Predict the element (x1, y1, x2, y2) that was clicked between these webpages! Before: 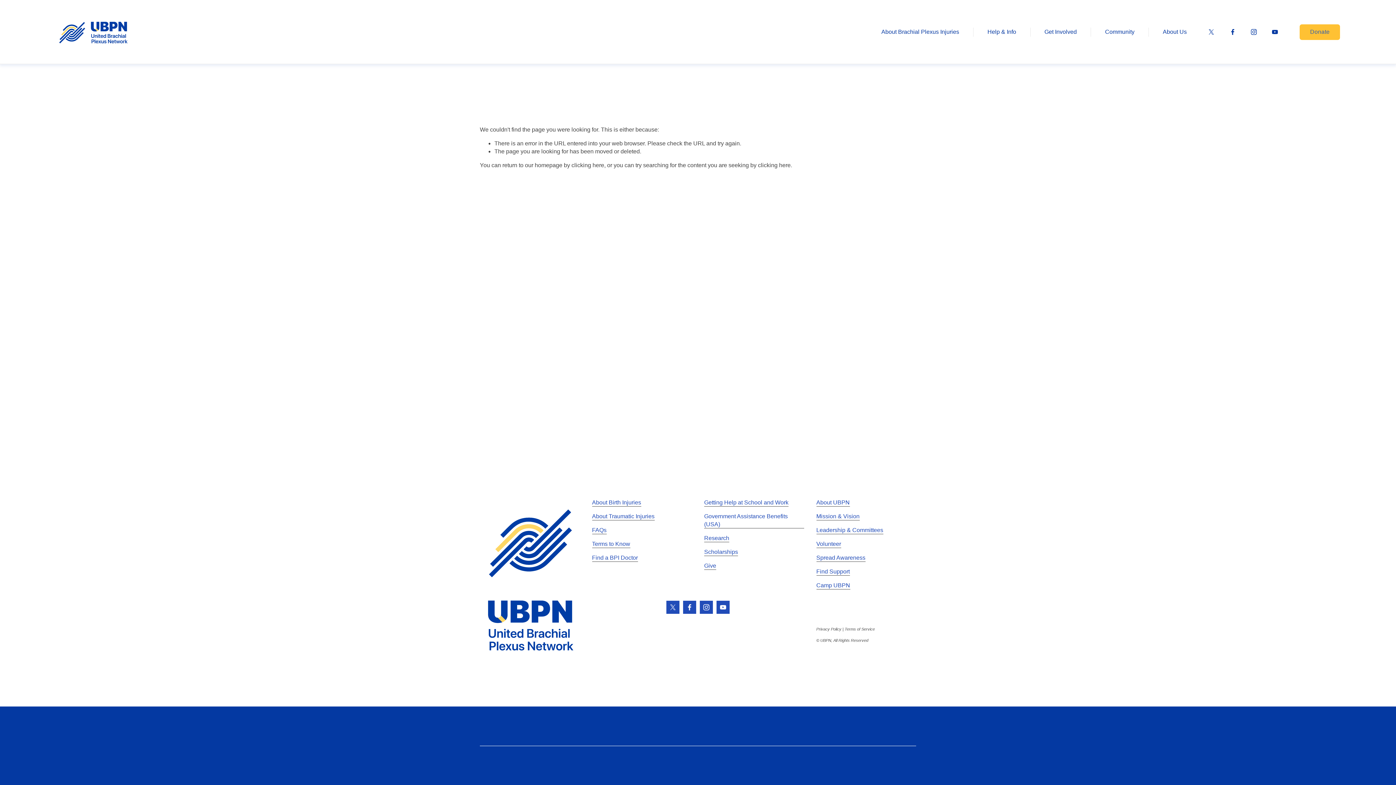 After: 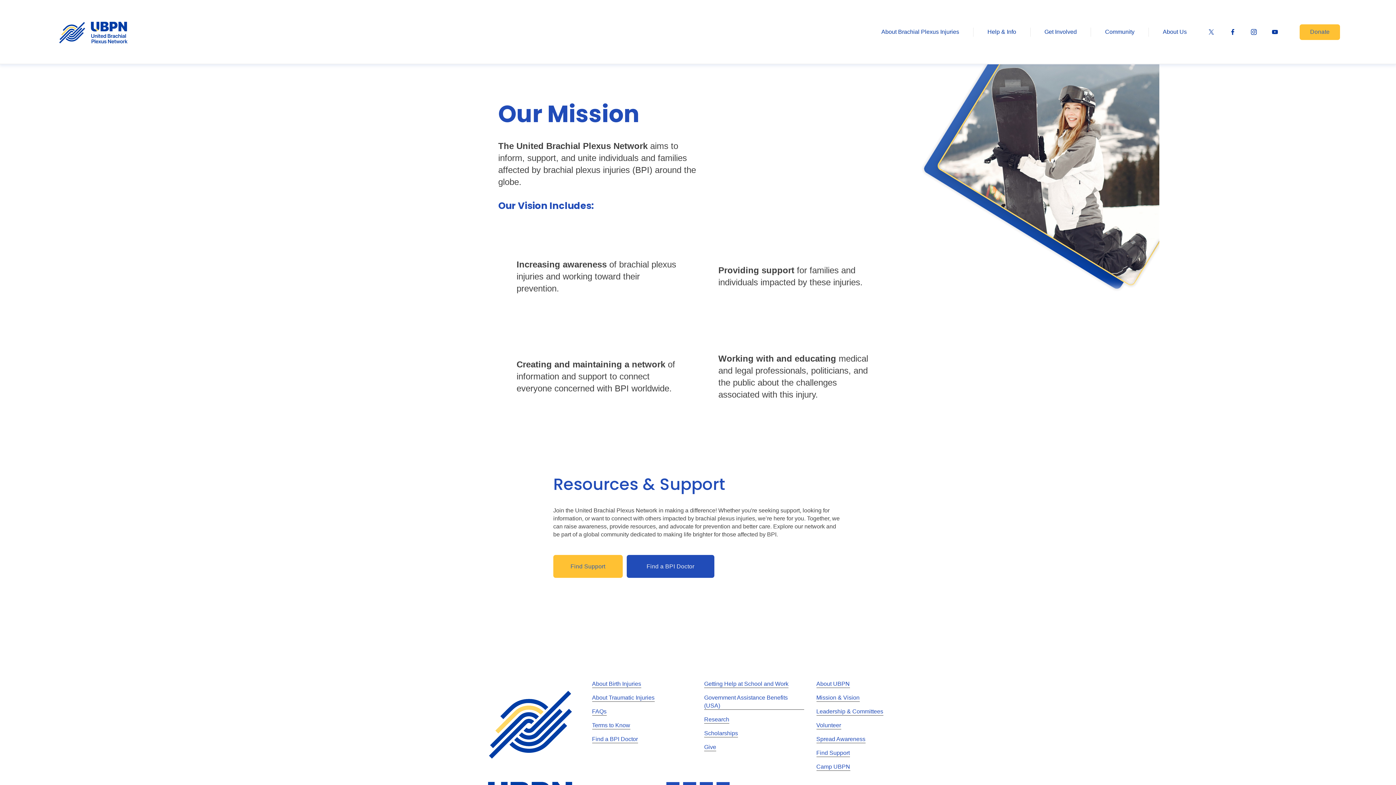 Action: label: Mission & Vision bbox: (816, 512, 859, 520)